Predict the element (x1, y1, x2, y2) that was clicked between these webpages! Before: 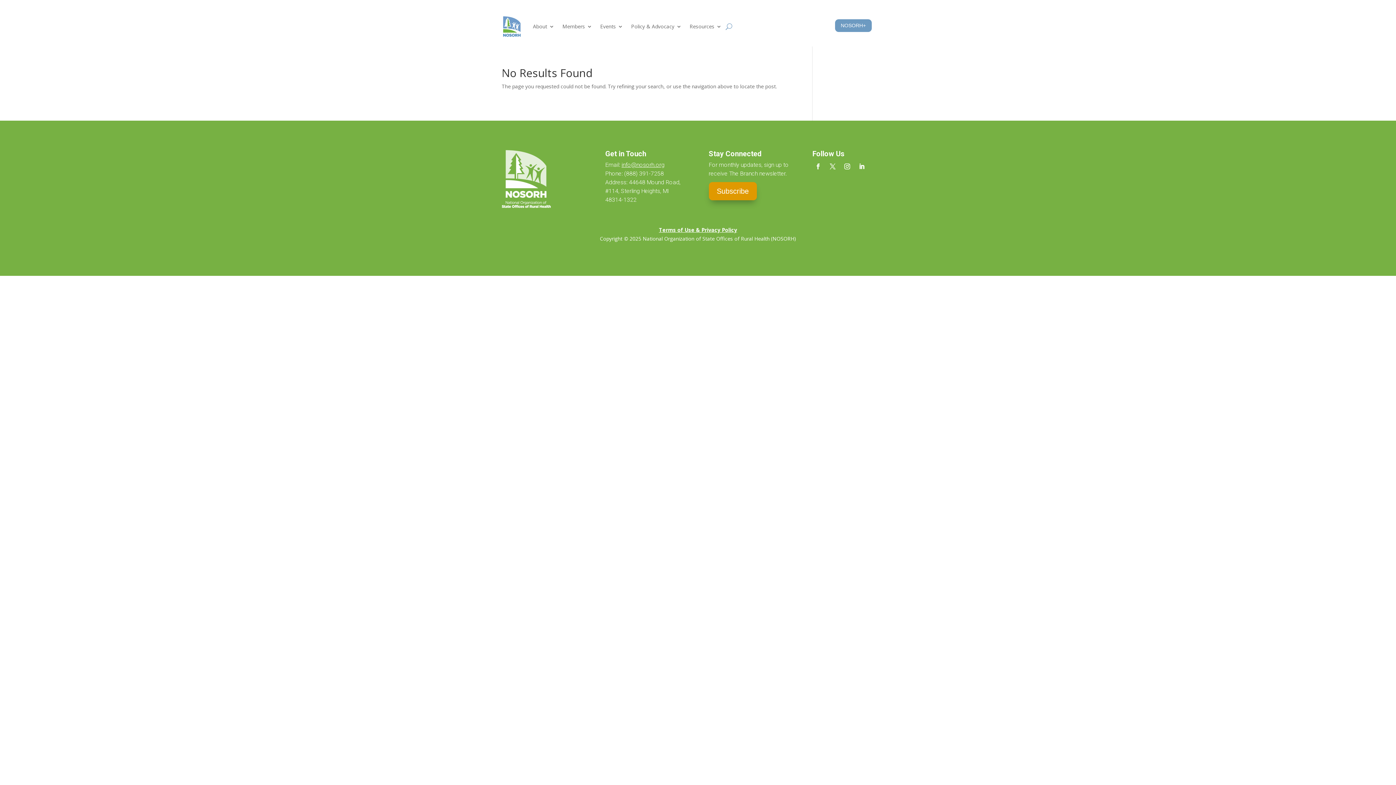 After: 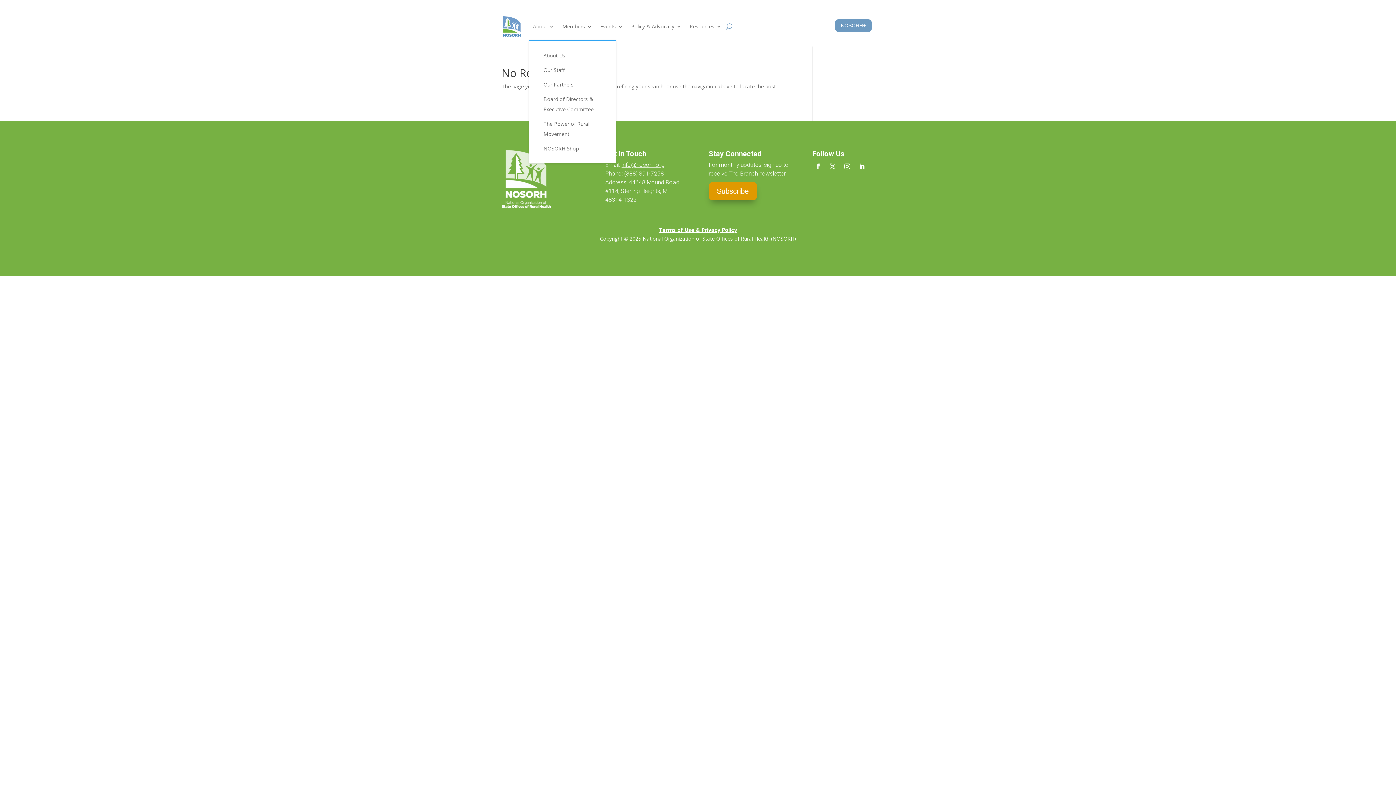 Action: bbox: (533, 12, 554, 40) label: About